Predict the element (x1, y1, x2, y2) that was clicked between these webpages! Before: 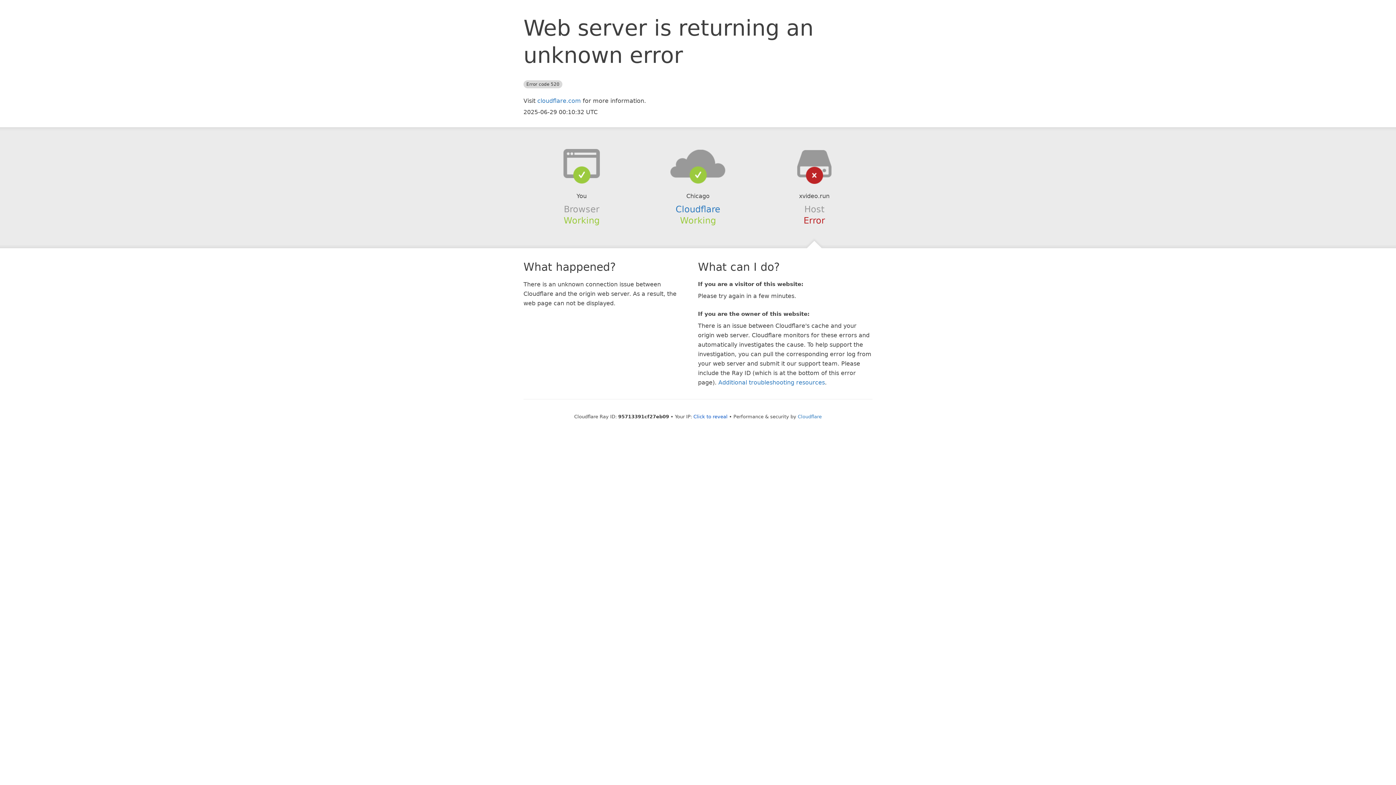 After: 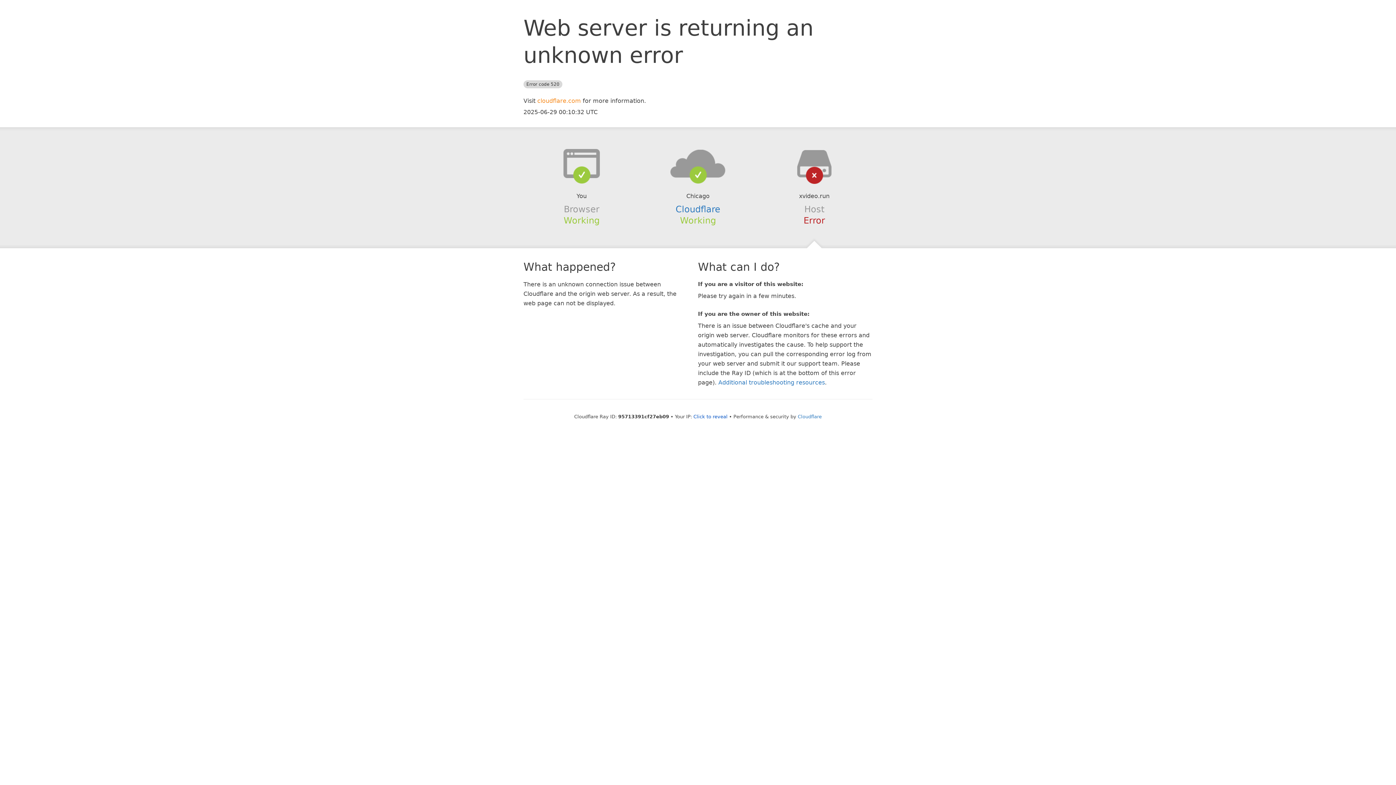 Action: bbox: (537, 97, 581, 104) label: cloudflare.com